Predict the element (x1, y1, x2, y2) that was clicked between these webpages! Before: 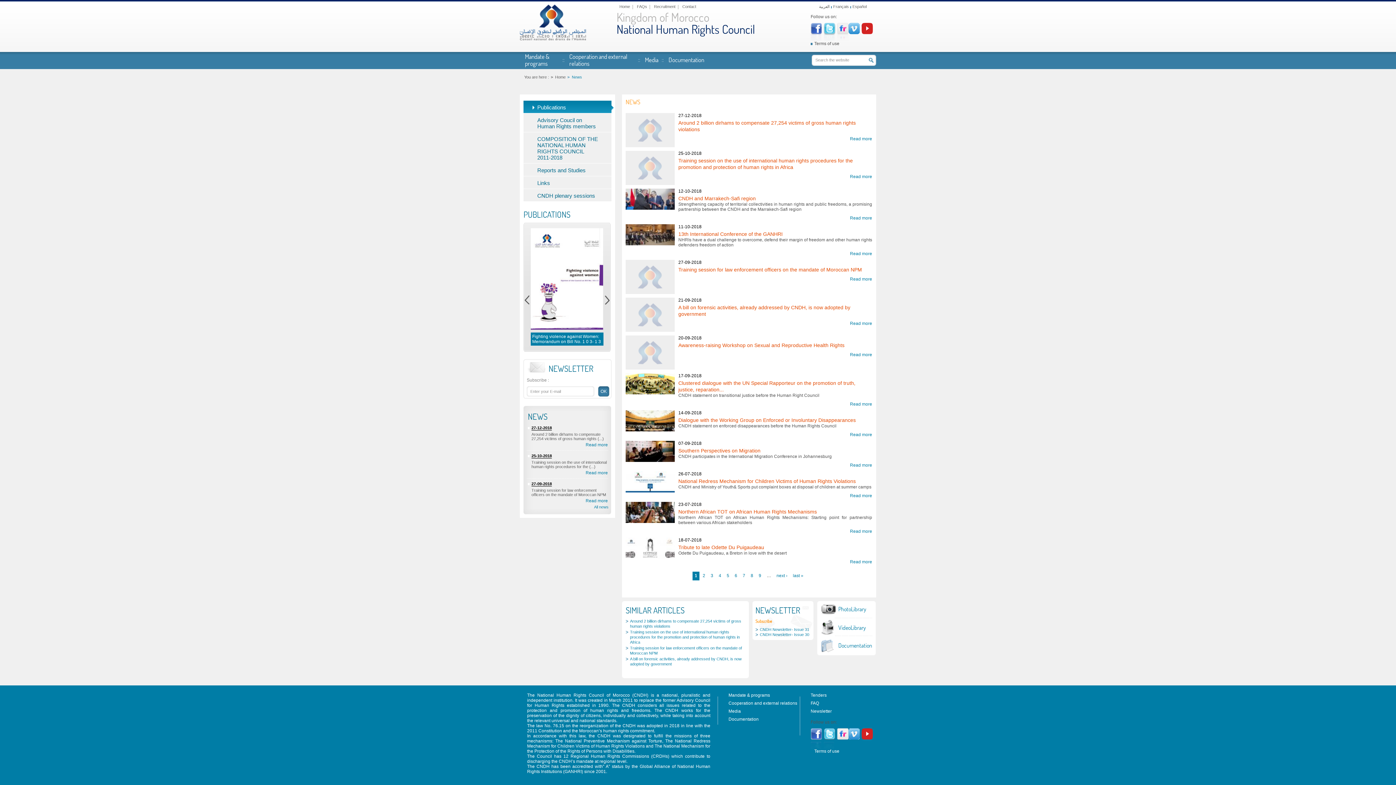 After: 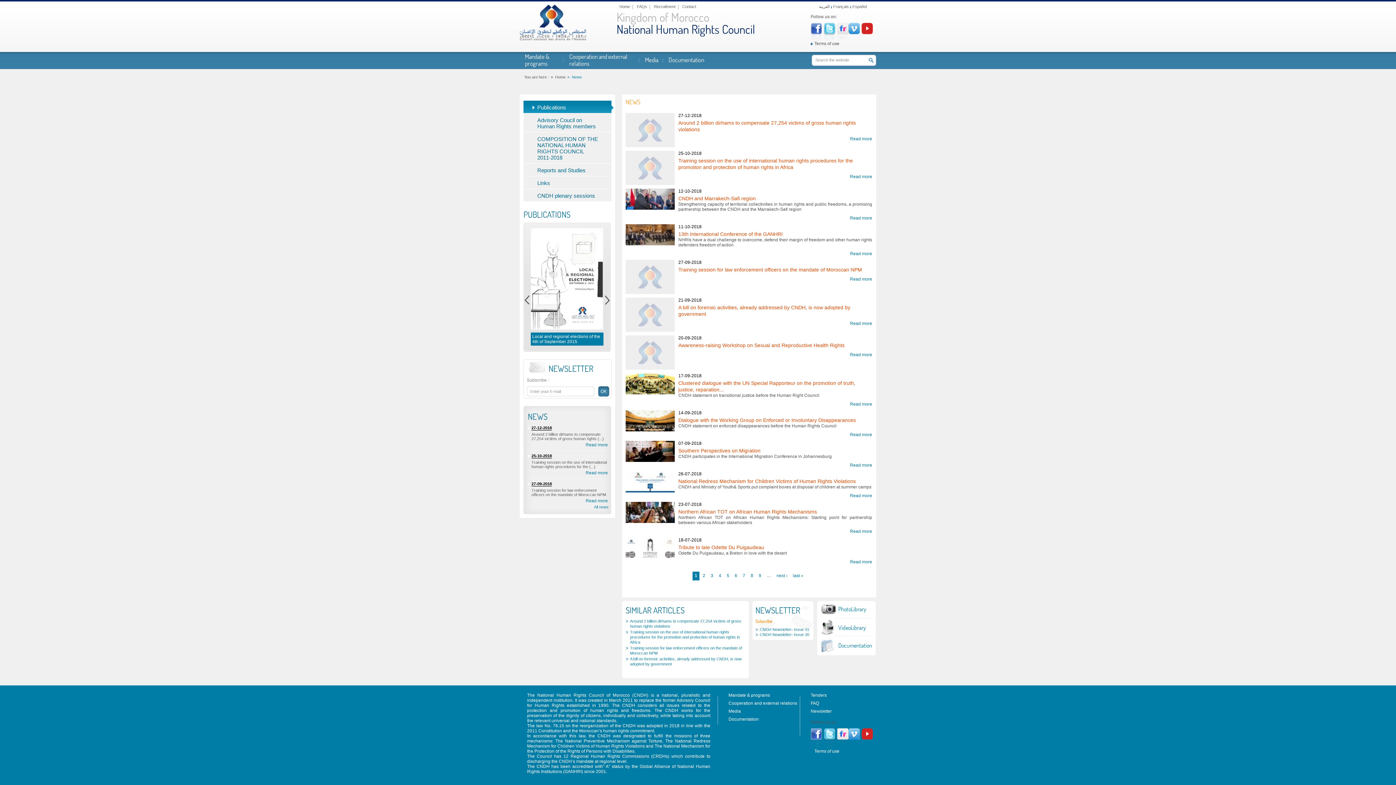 Action: bbox: (848, 736, 860, 741)